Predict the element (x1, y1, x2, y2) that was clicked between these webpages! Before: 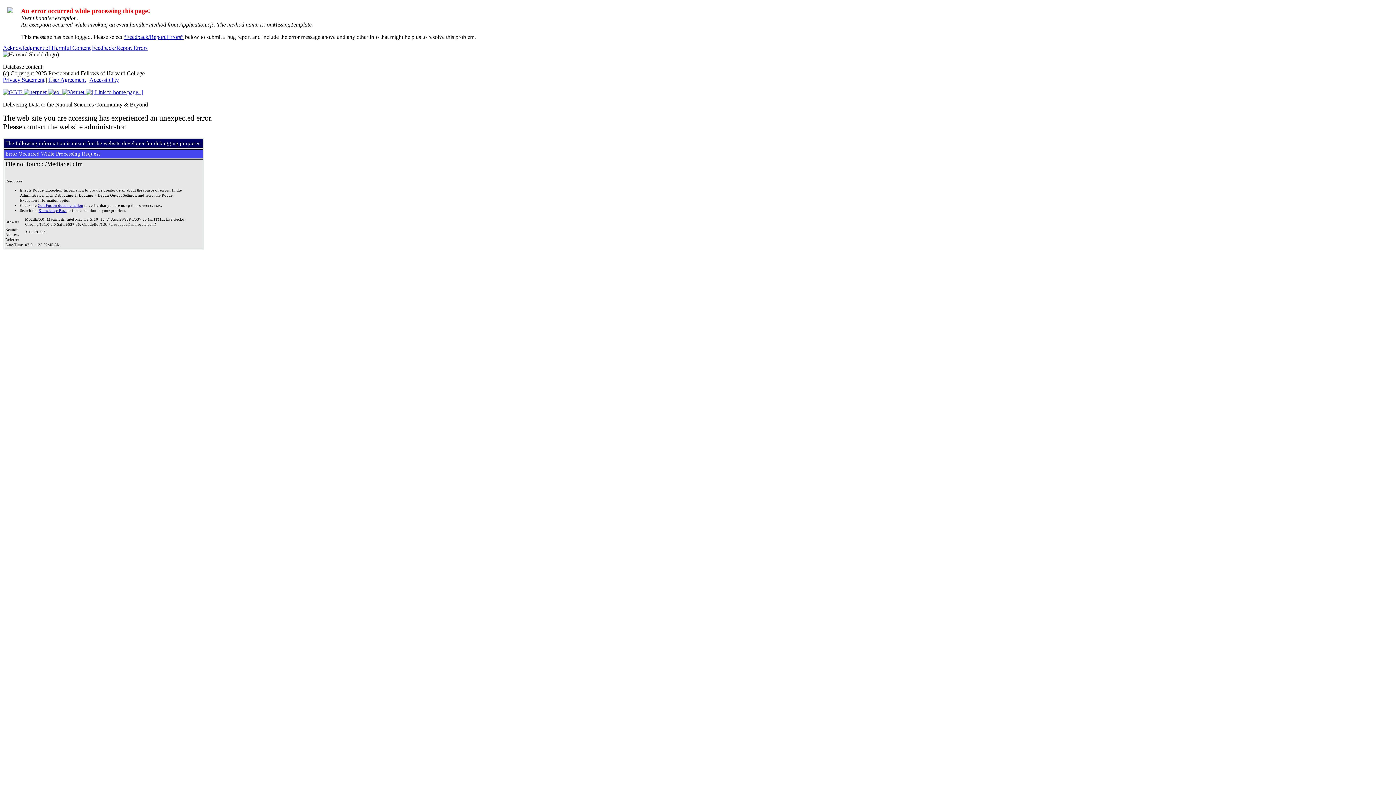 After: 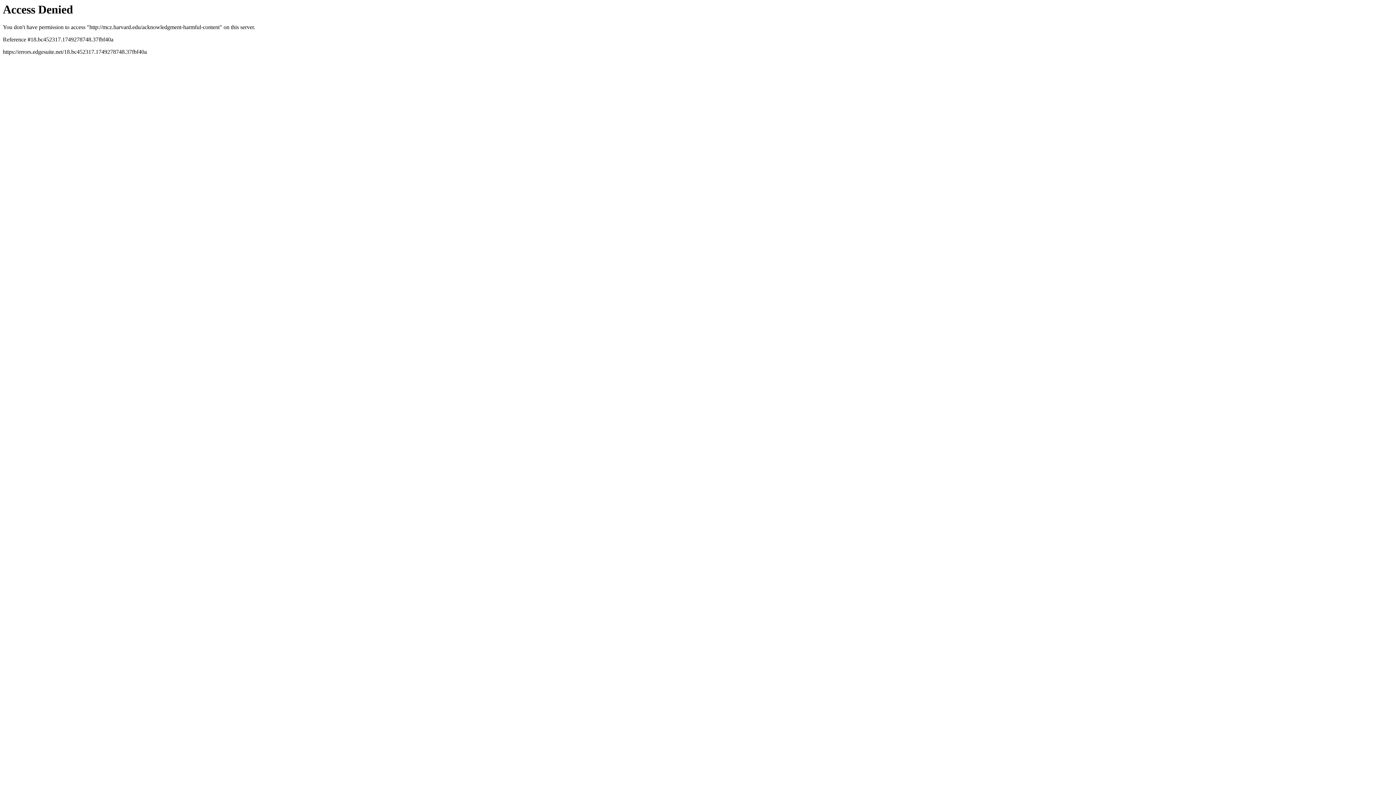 Action: label: acknowledgment of harmful content bbox: (2, 44, 90, 50)